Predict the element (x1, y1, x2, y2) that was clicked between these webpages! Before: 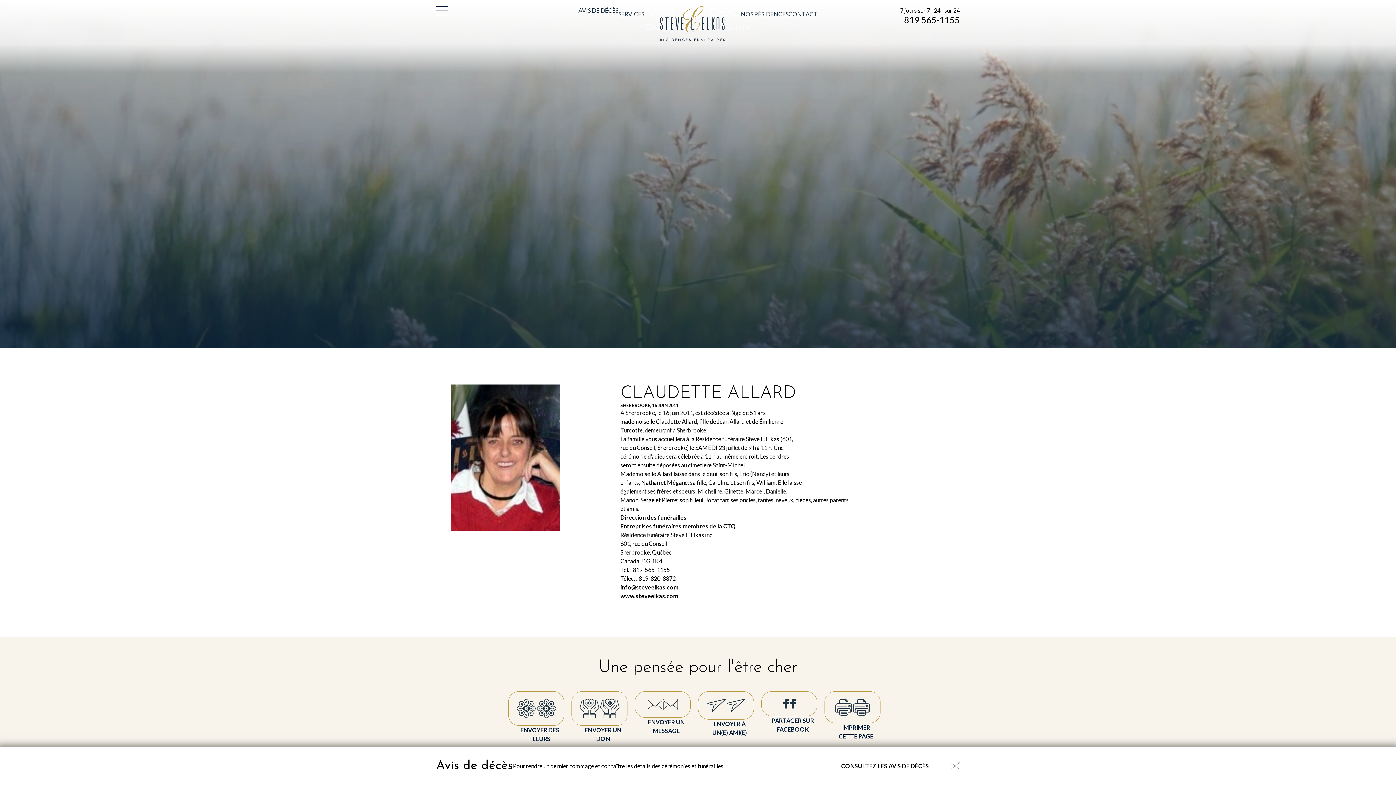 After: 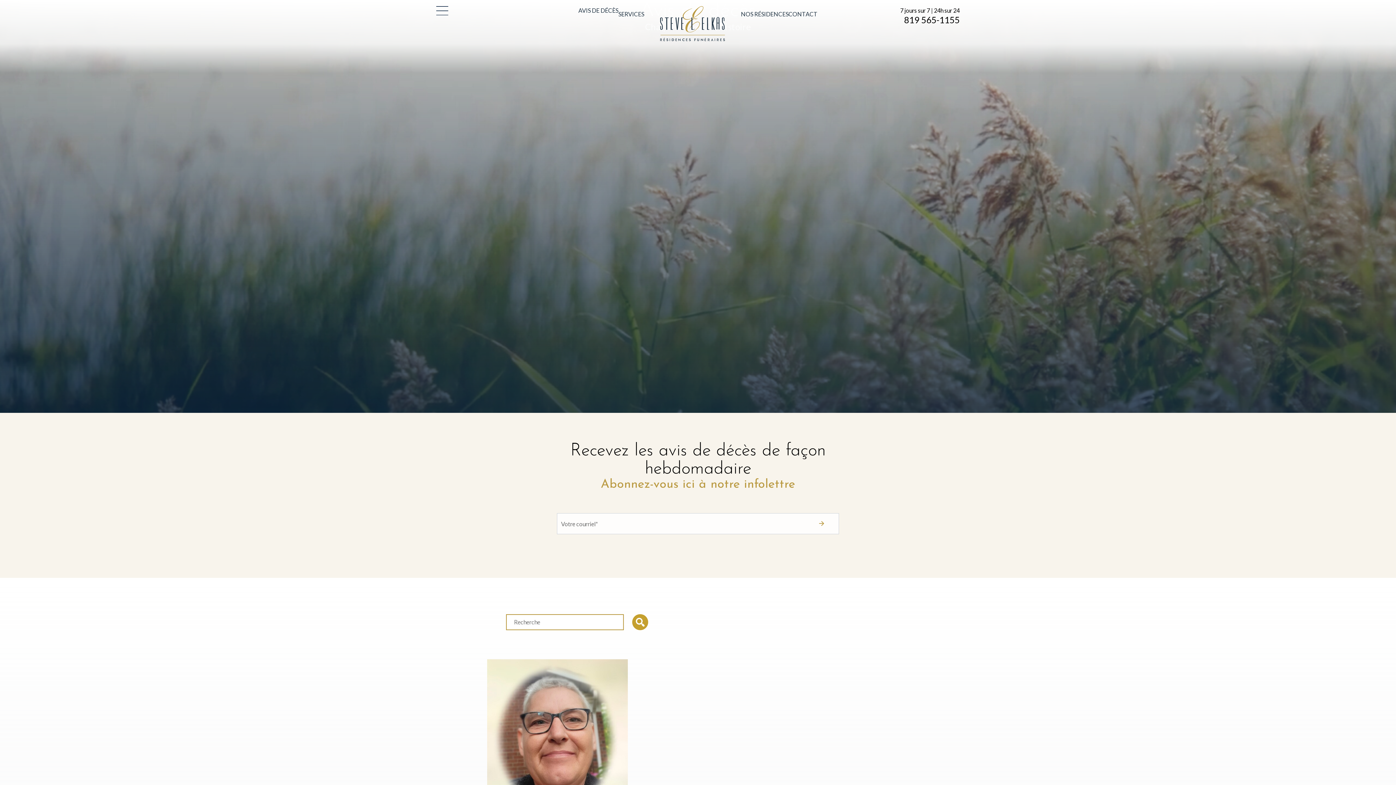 Action: bbox: (578, 6, 618, 13) label: AVIS DE DÉCÈS